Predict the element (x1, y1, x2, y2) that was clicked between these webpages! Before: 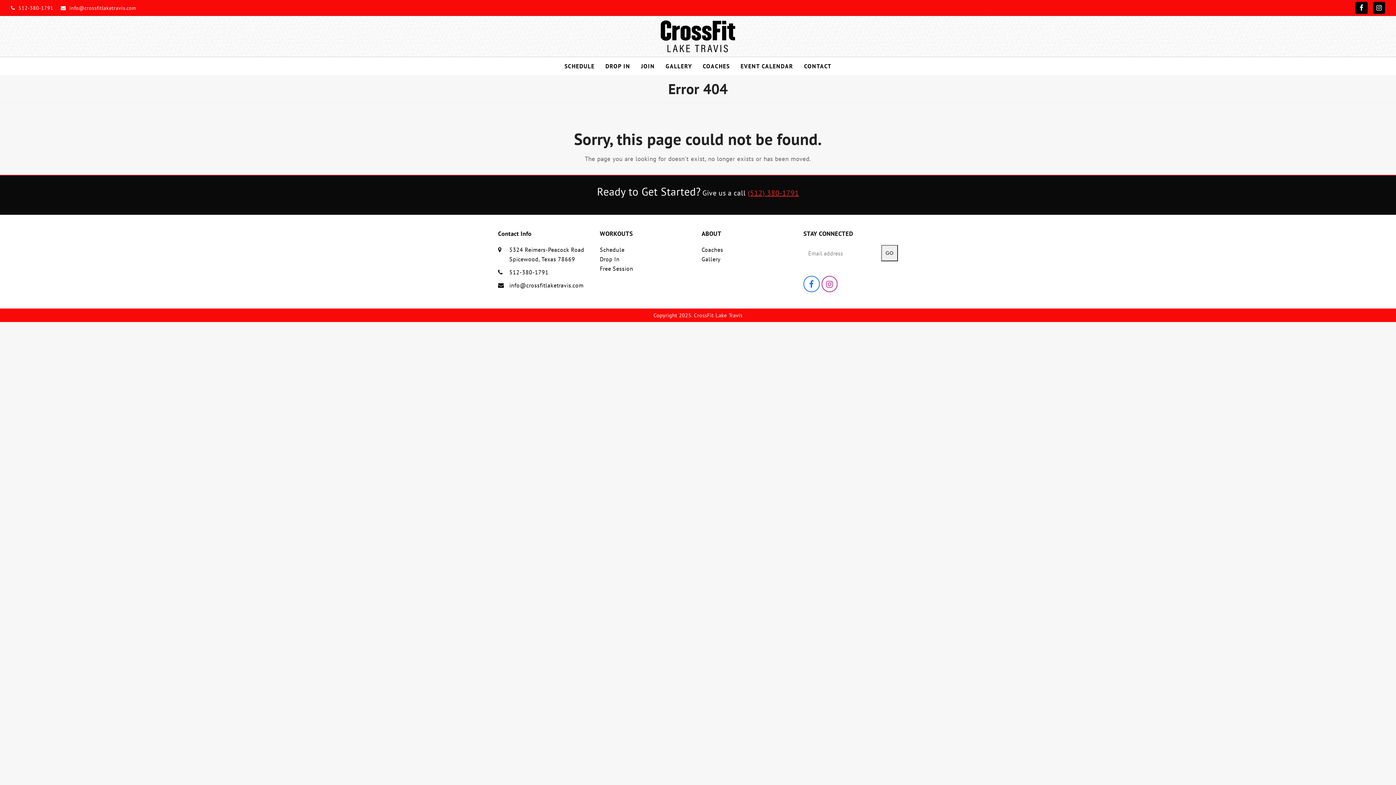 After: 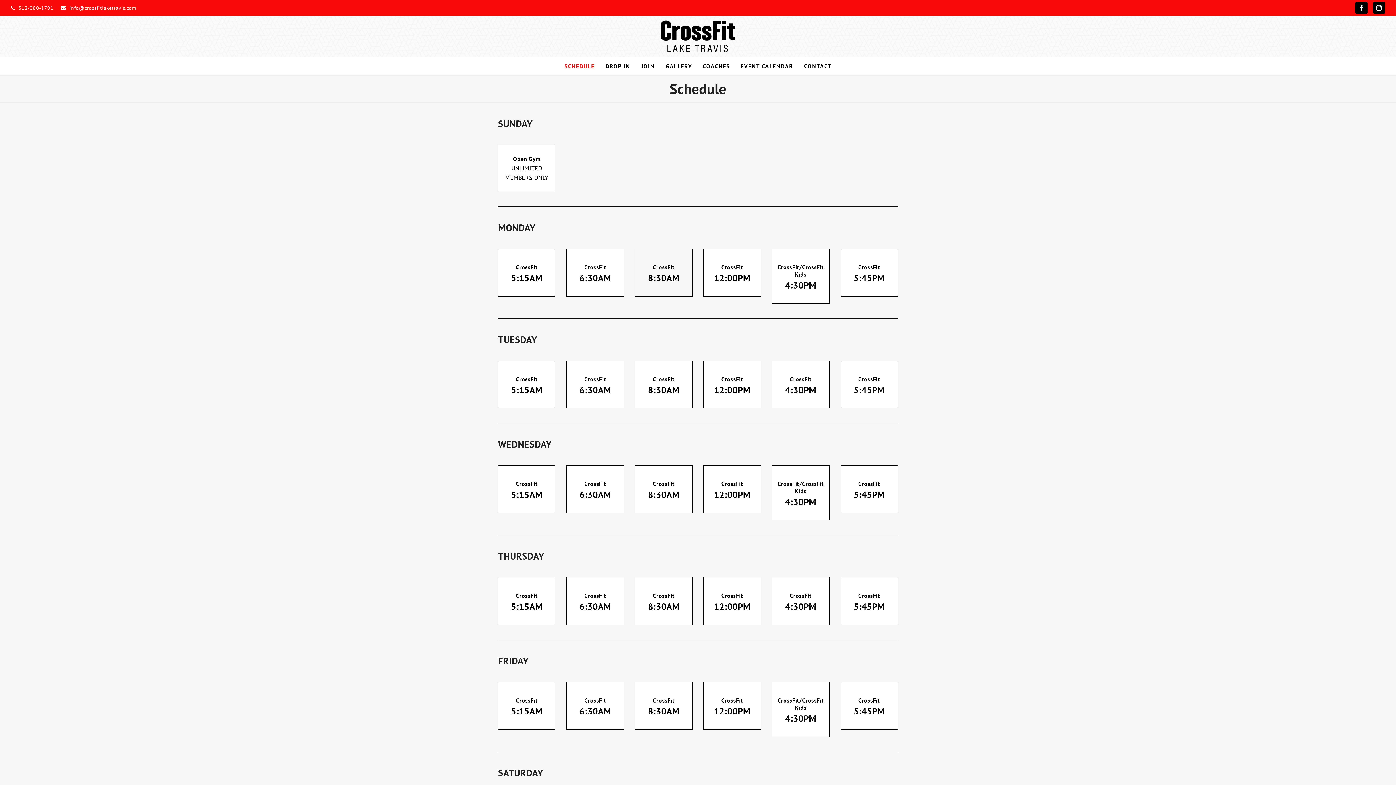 Action: bbox: (600, 246, 624, 253) label: Schedule